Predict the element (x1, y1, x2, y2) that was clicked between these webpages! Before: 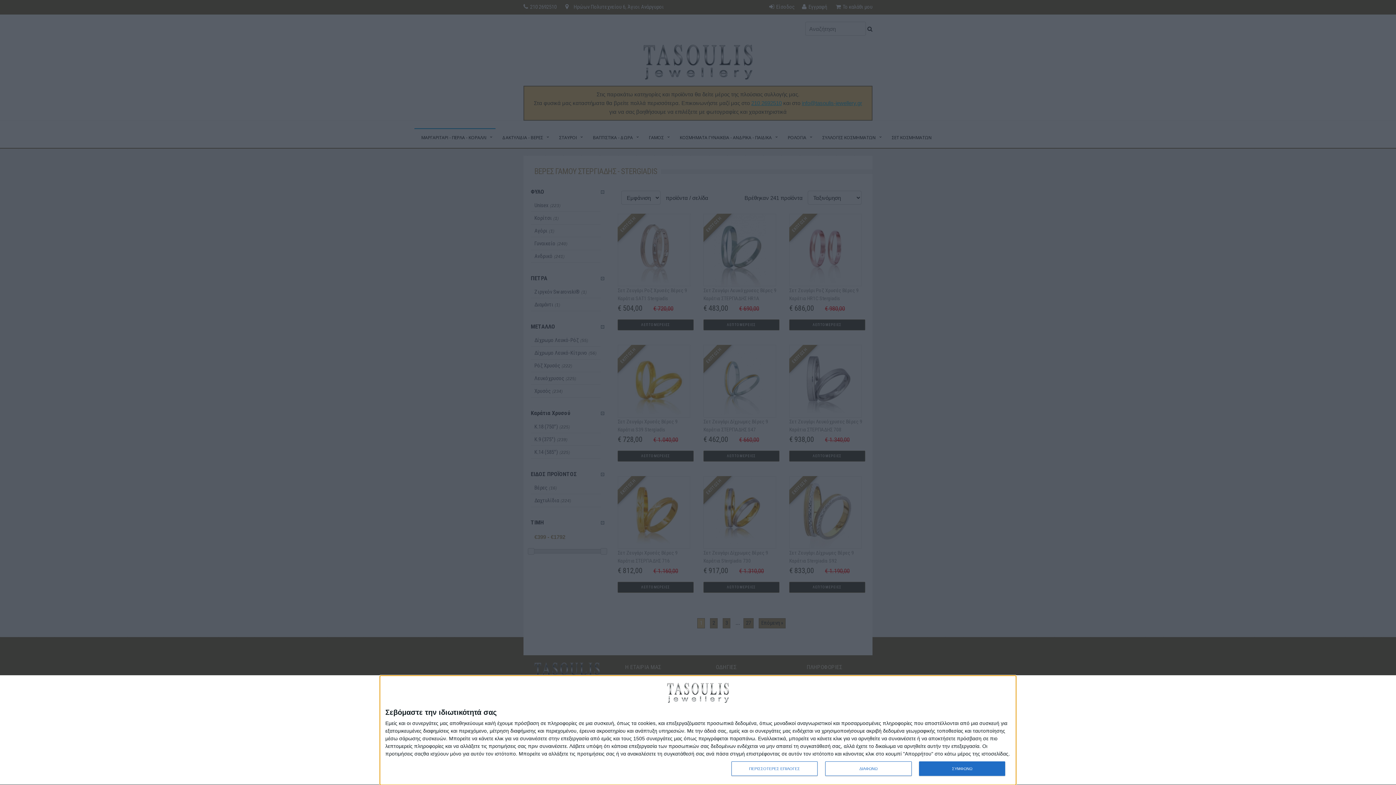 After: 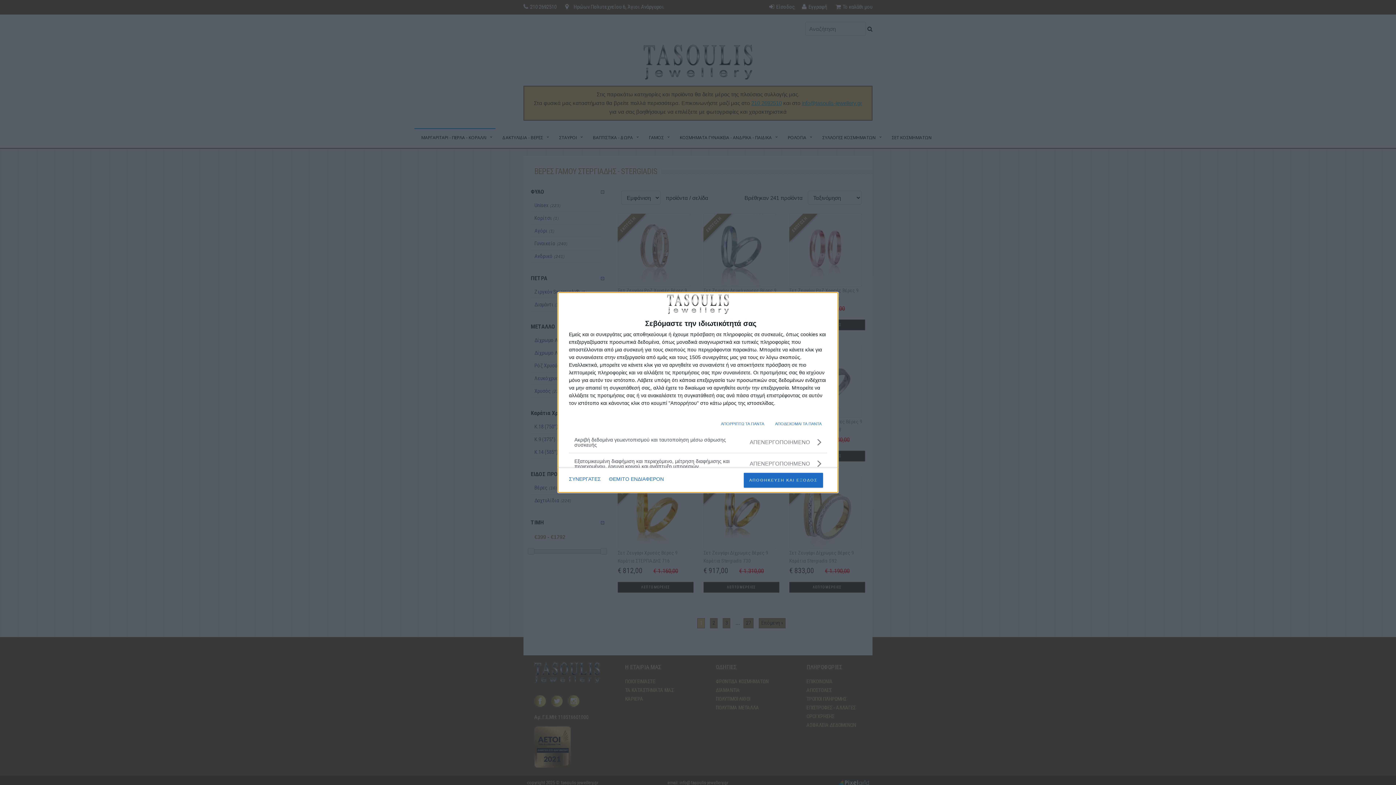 Action: bbox: (731, 761, 817, 776) label: ΠΕΡΙΣΣΟΤΕΡΕΣ ΕΠΙΛΟΓΕΣ